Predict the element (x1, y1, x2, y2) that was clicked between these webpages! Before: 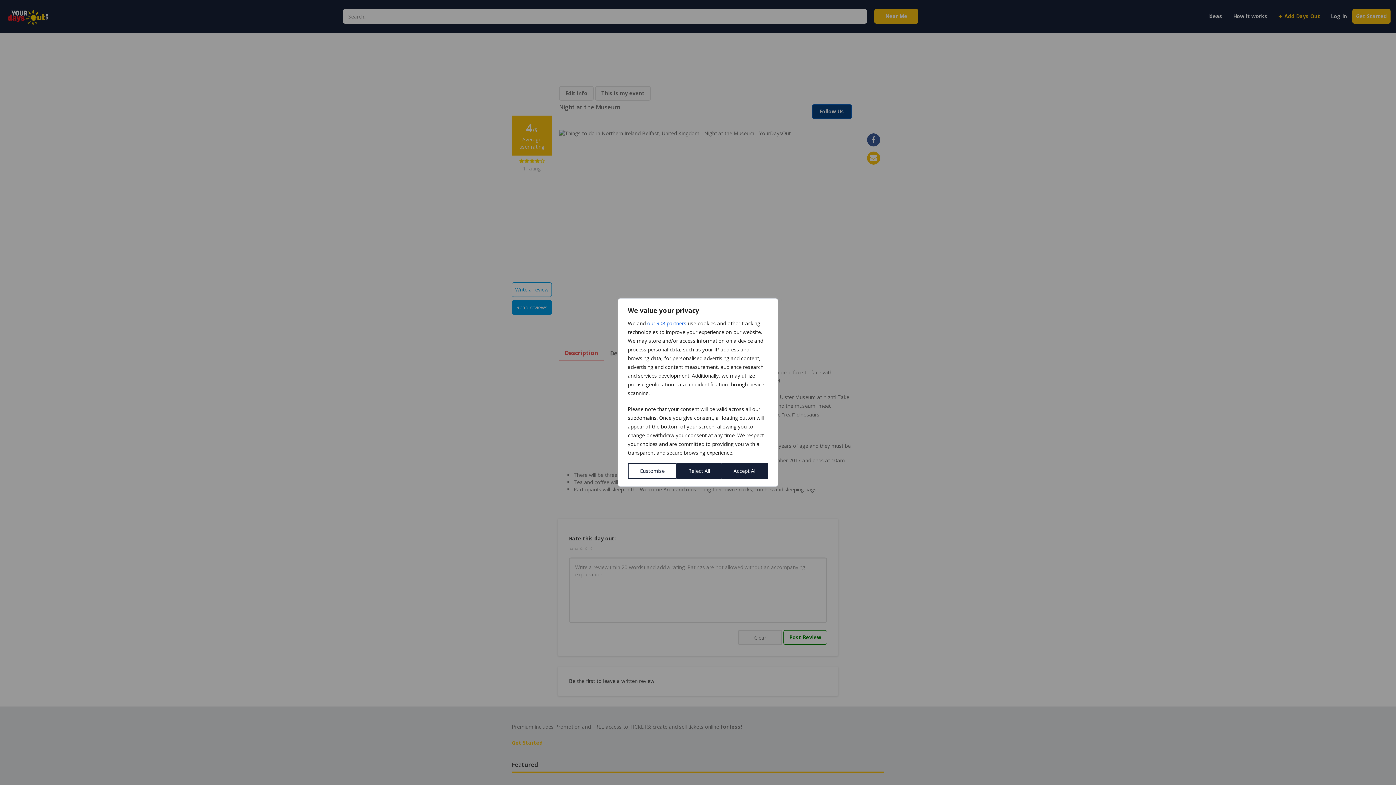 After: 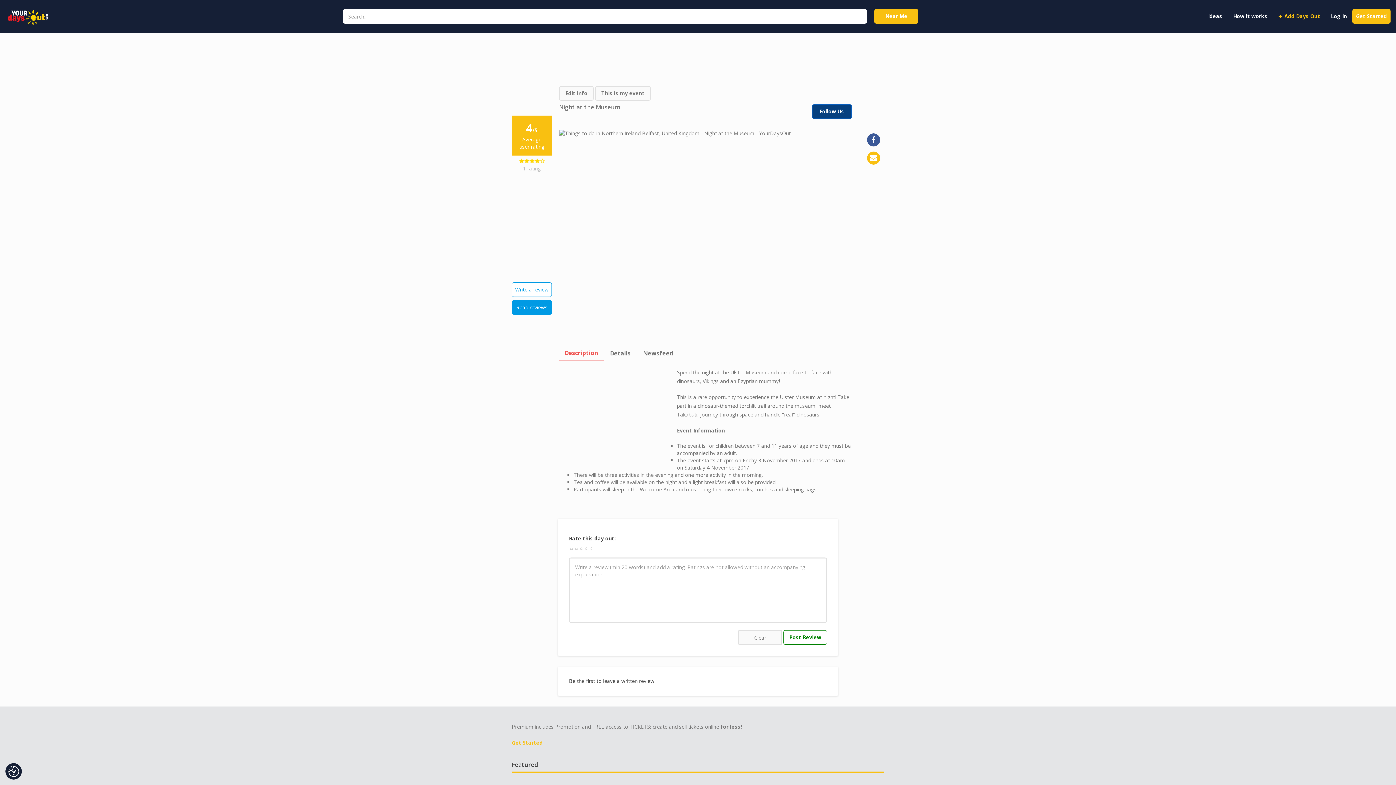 Action: bbox: (676, 463, 721, 479) label: Reject All